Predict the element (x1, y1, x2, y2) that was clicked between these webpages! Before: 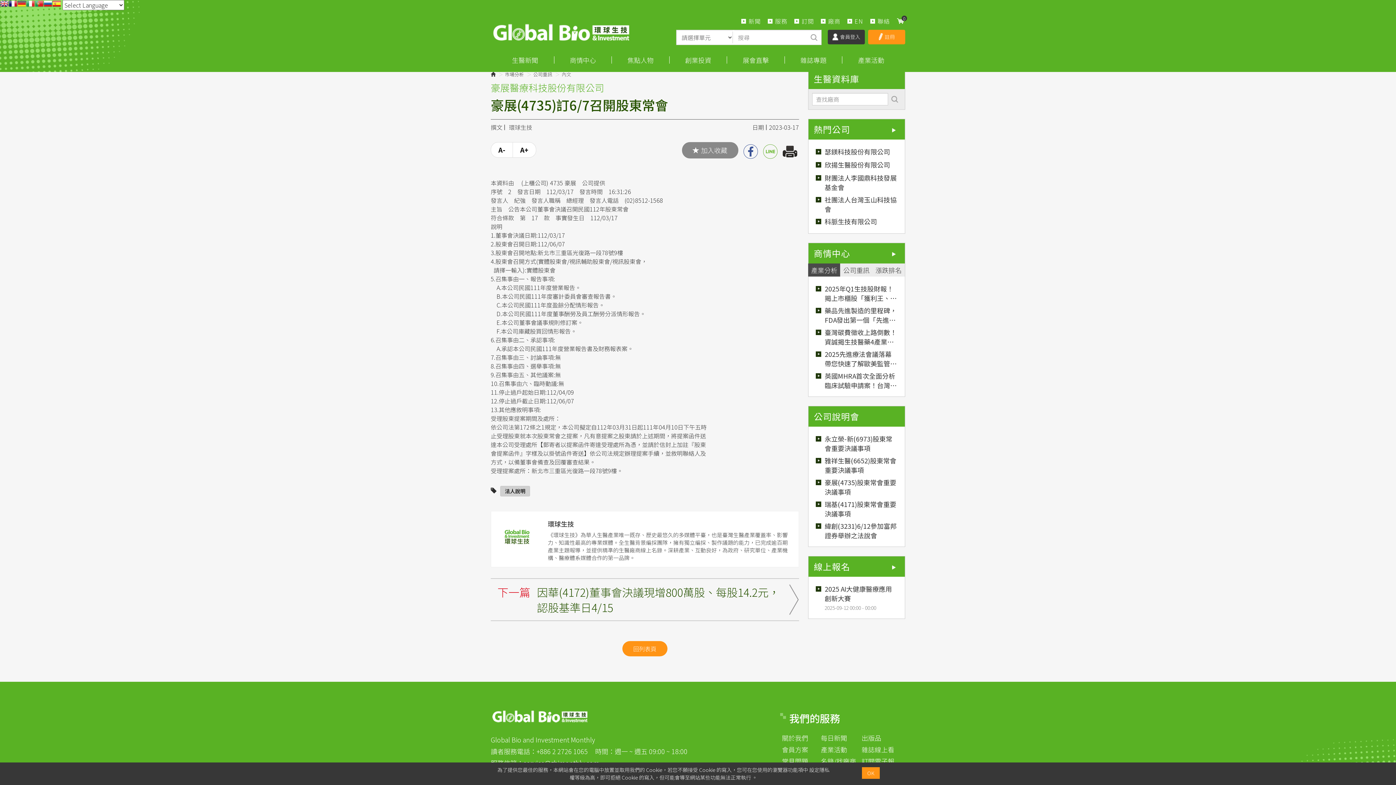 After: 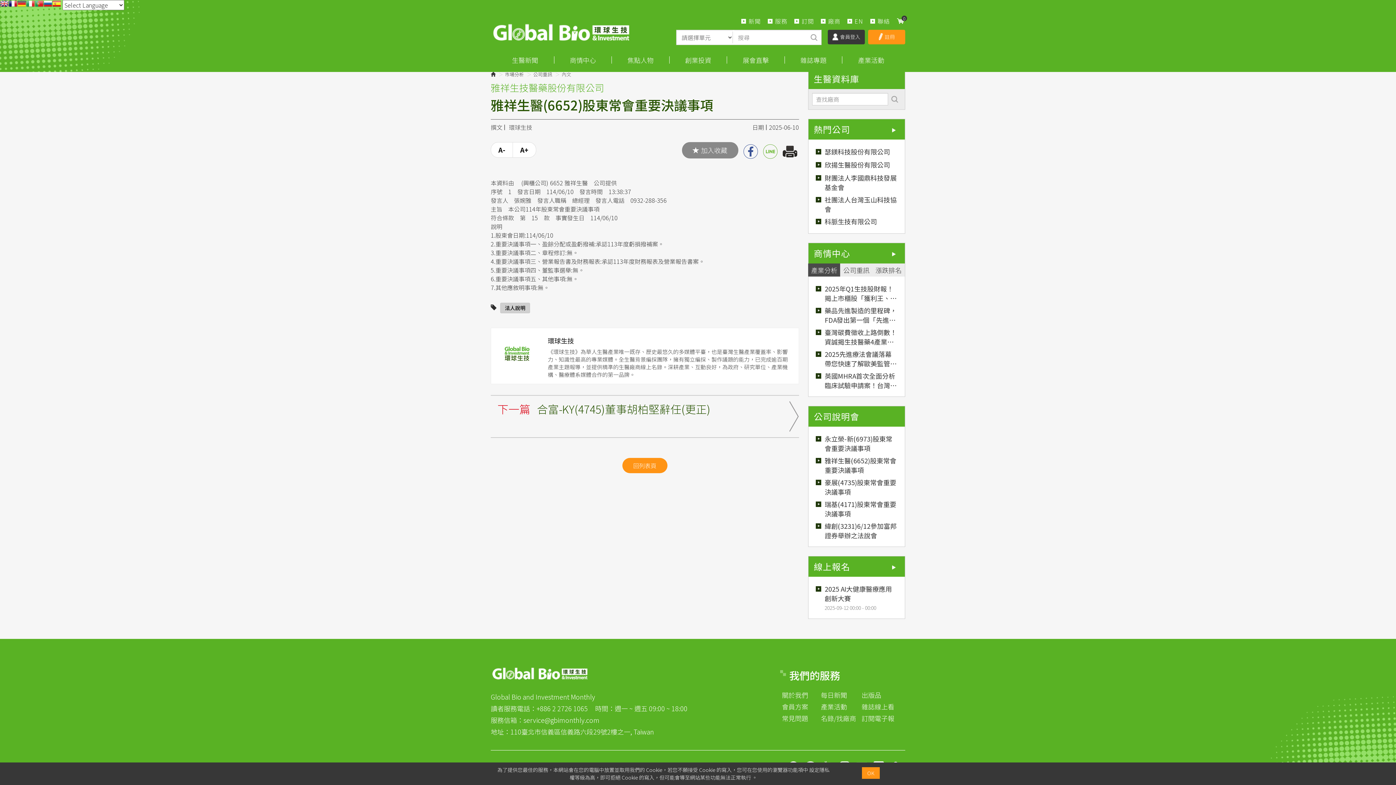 Action: bbox: (824, 456, 897, 474) label: 雅祥生醫(6652)股東常會重要決議事項